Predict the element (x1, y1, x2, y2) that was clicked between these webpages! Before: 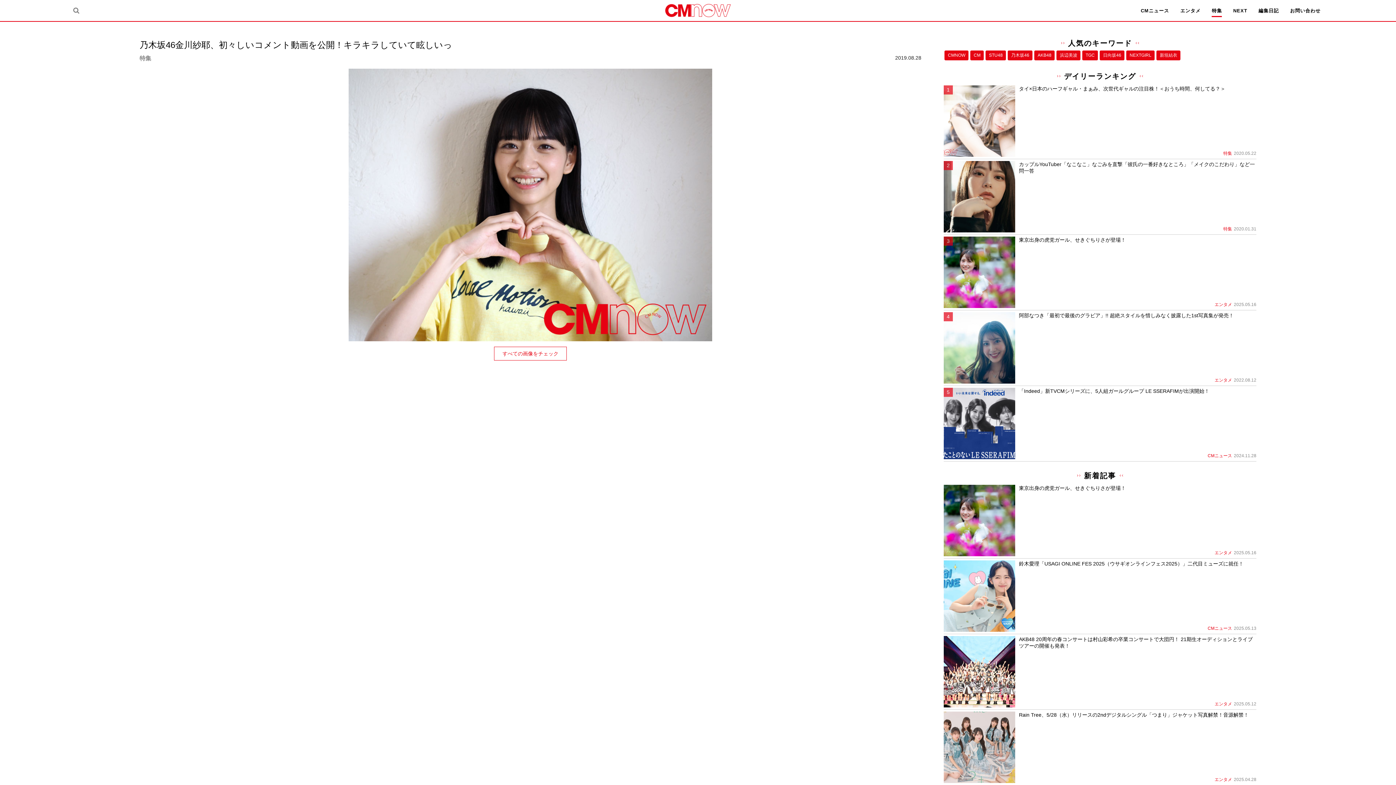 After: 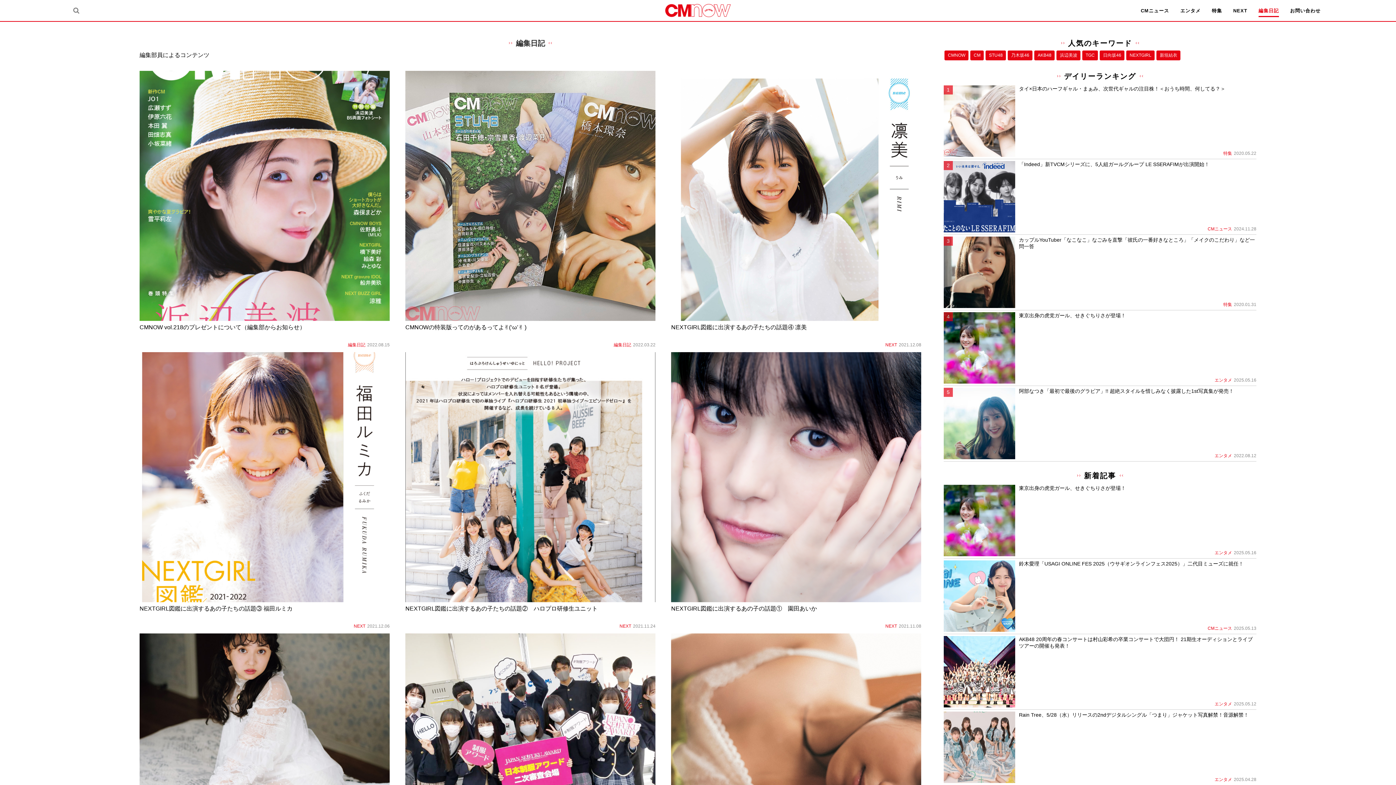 Action: label: 編集日記 bbox: (1258, 4, 1279, 16)